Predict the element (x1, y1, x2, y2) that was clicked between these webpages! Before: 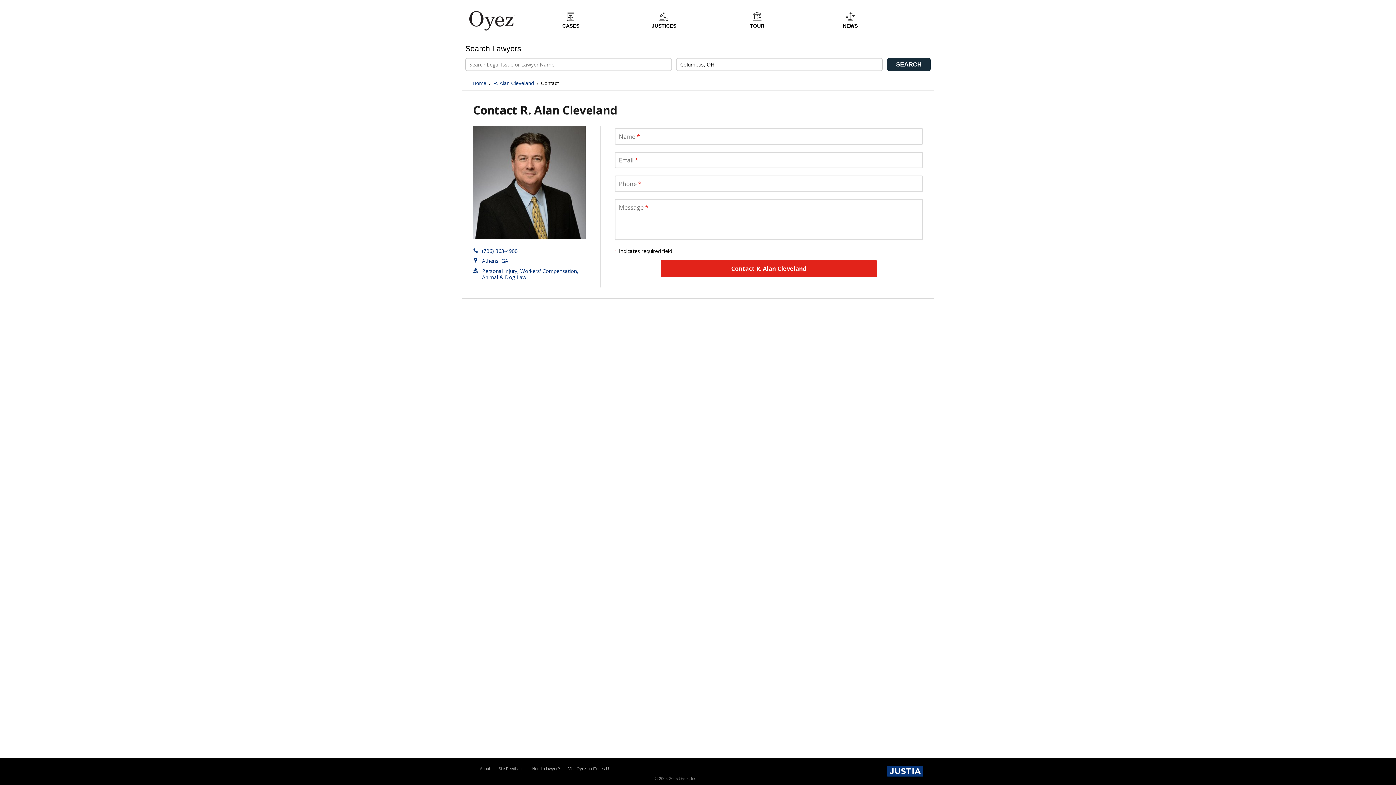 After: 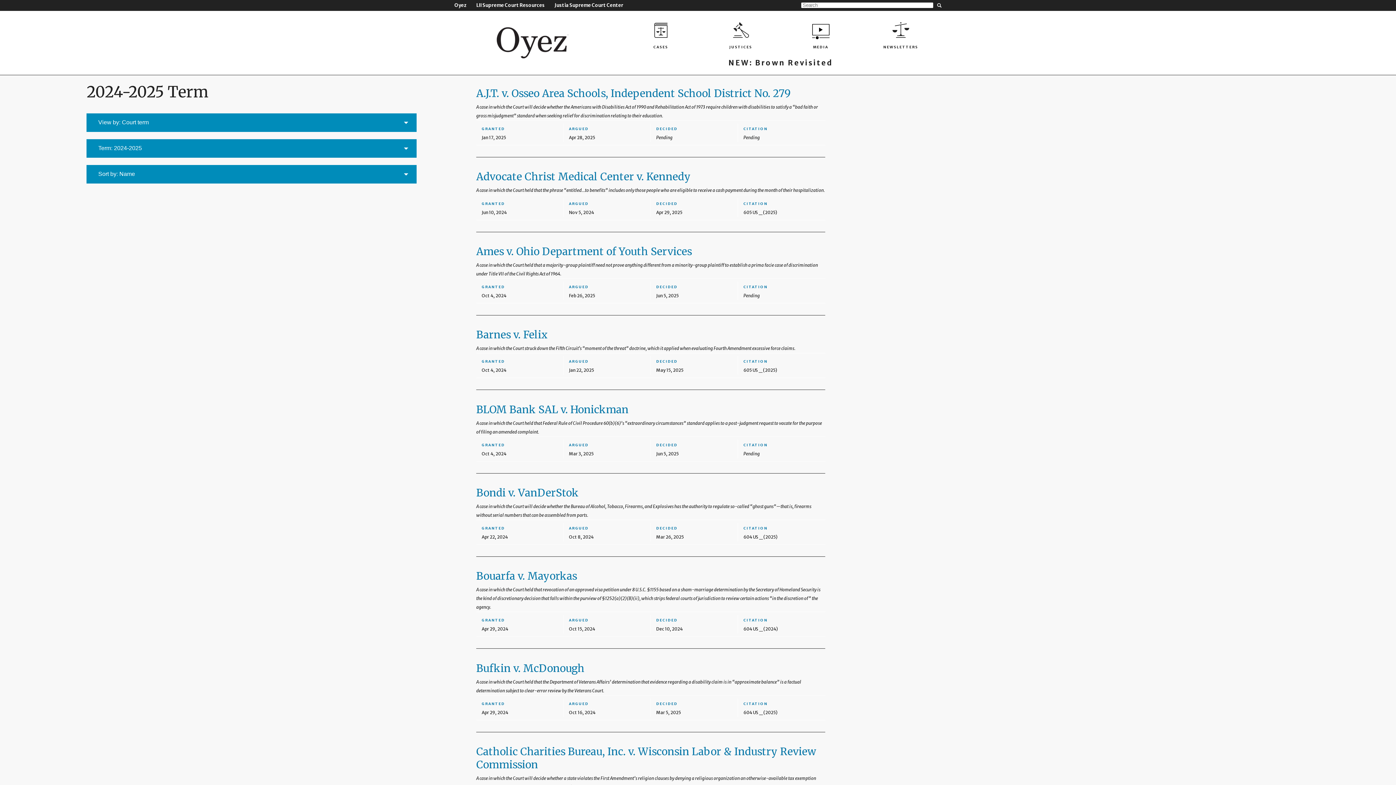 Action: label: CASES bbox: (524, 10, 617, 29)